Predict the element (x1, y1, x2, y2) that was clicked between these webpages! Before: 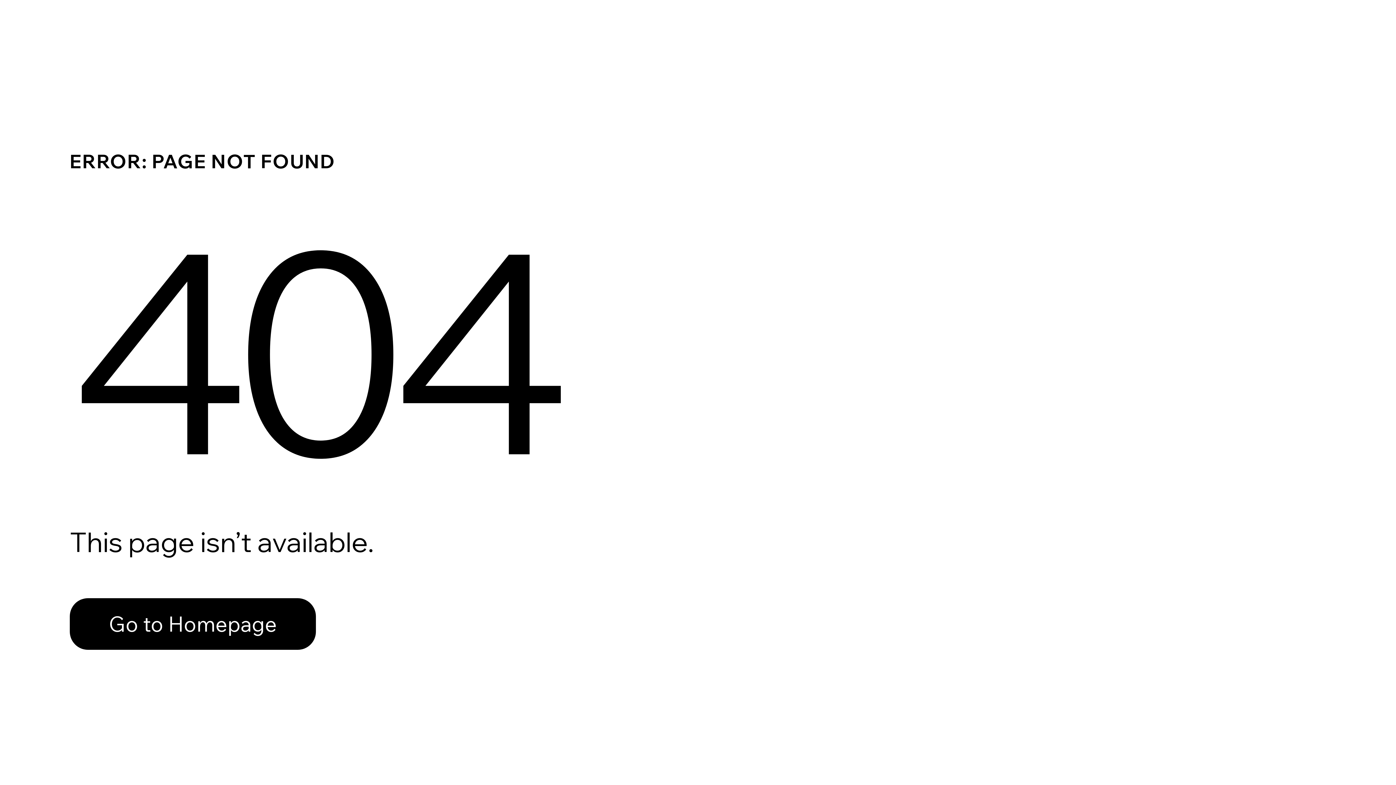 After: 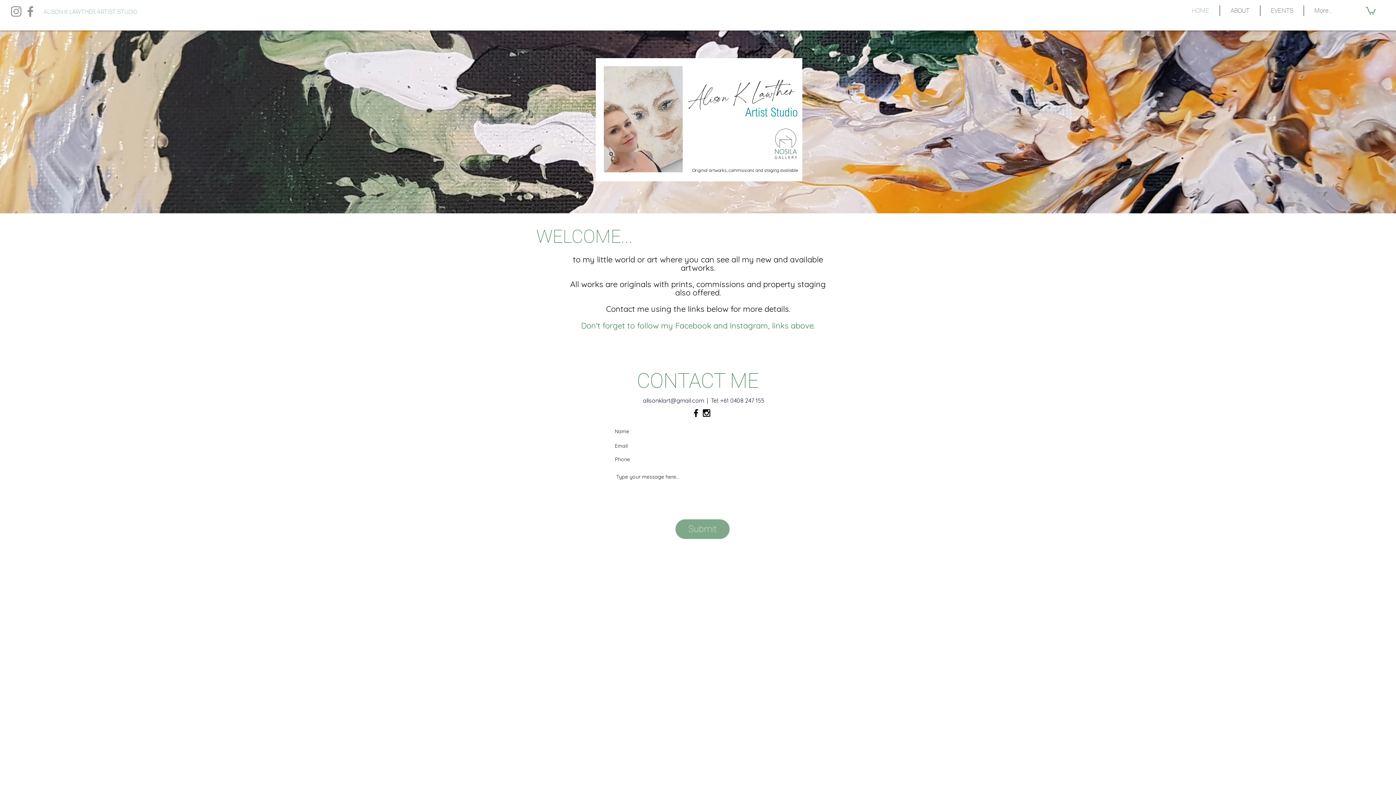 Action: bbox: (69, 598, 316, 650) label: Go to Homepage